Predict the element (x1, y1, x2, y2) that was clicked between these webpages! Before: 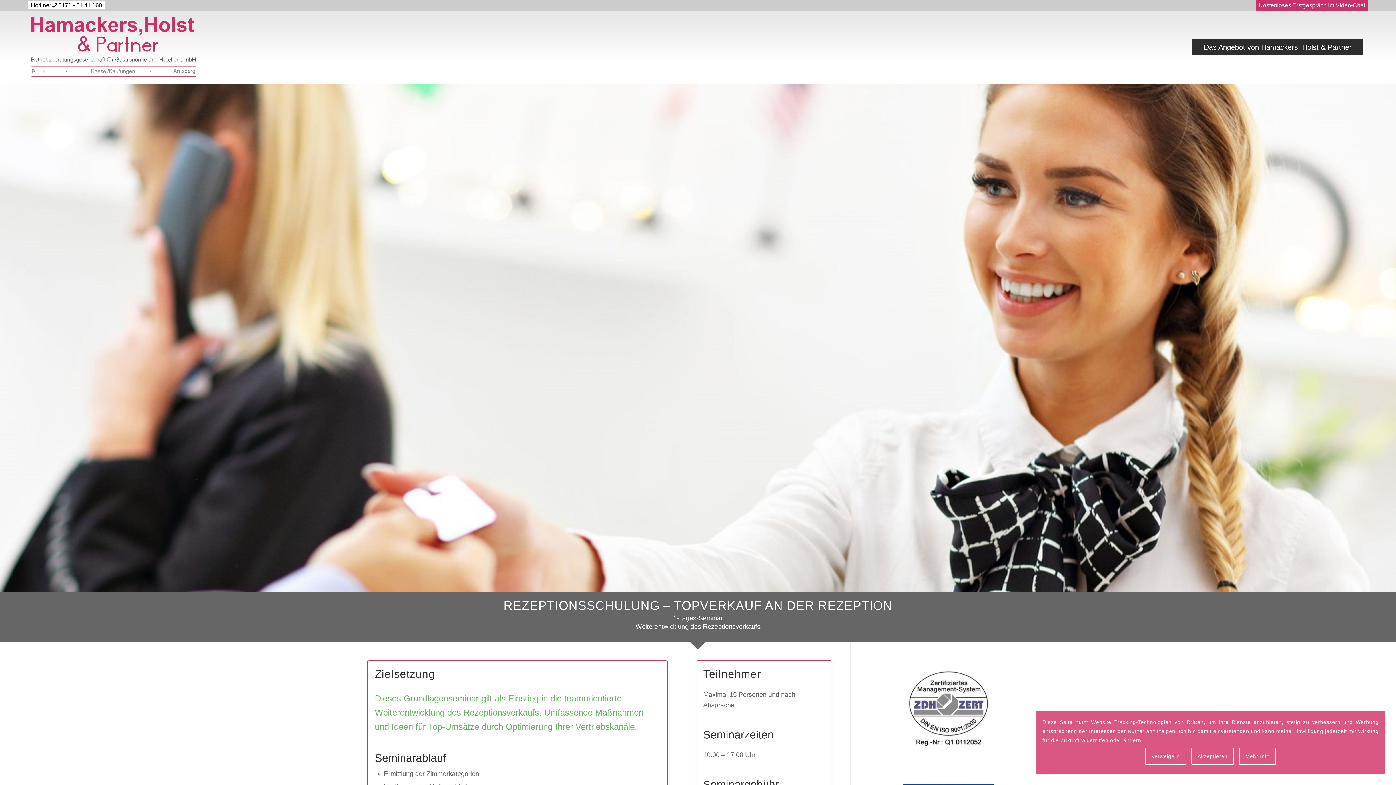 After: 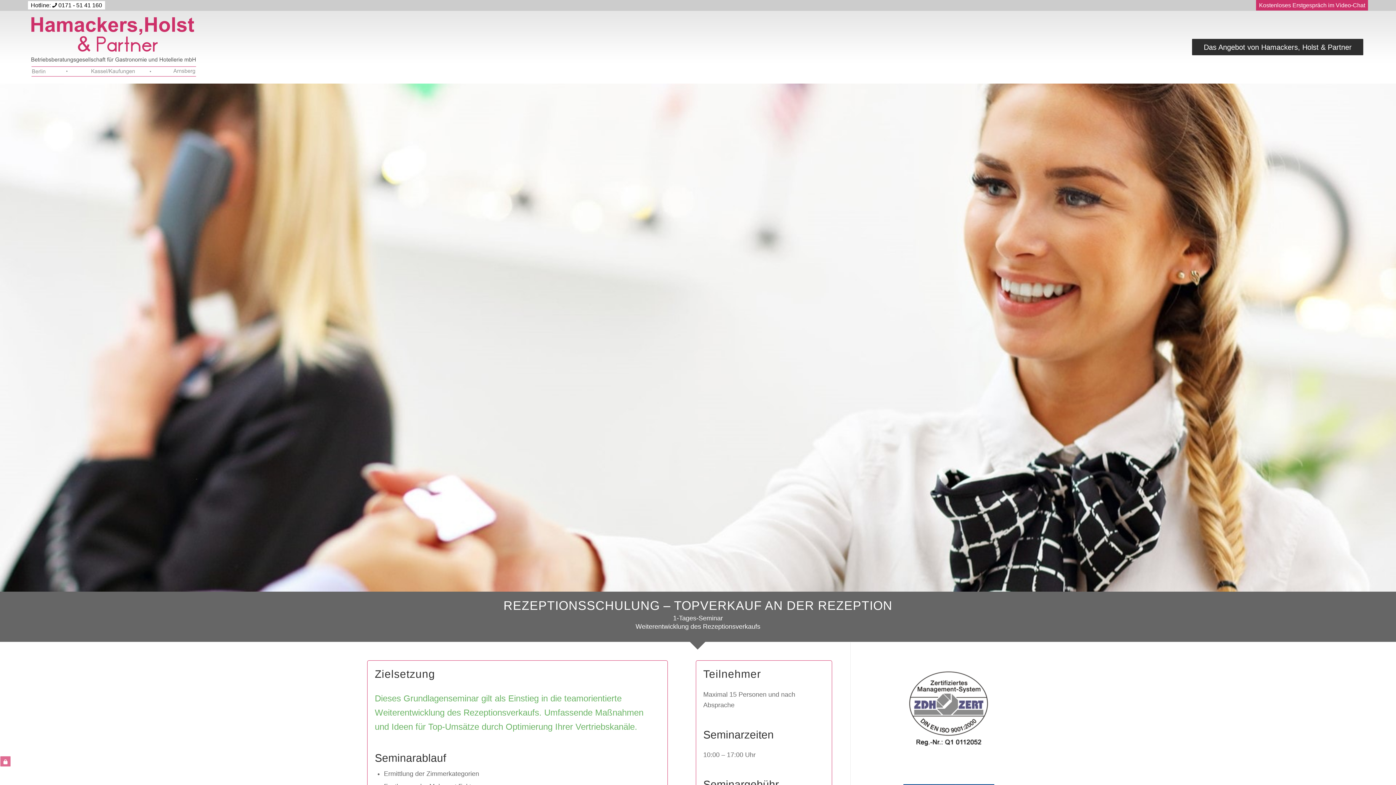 Action: bbox: (1191, 747, 1234, 765) label: Akzeptieren